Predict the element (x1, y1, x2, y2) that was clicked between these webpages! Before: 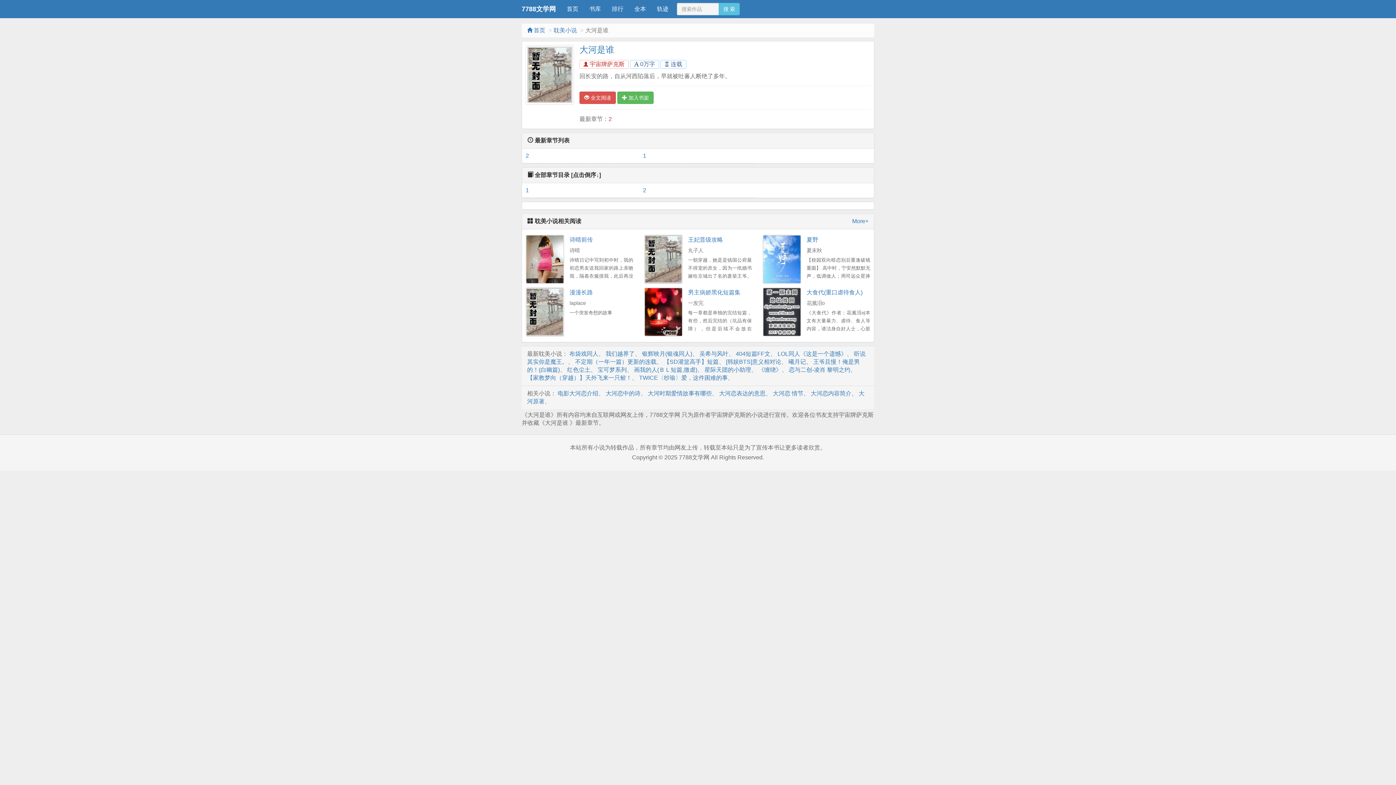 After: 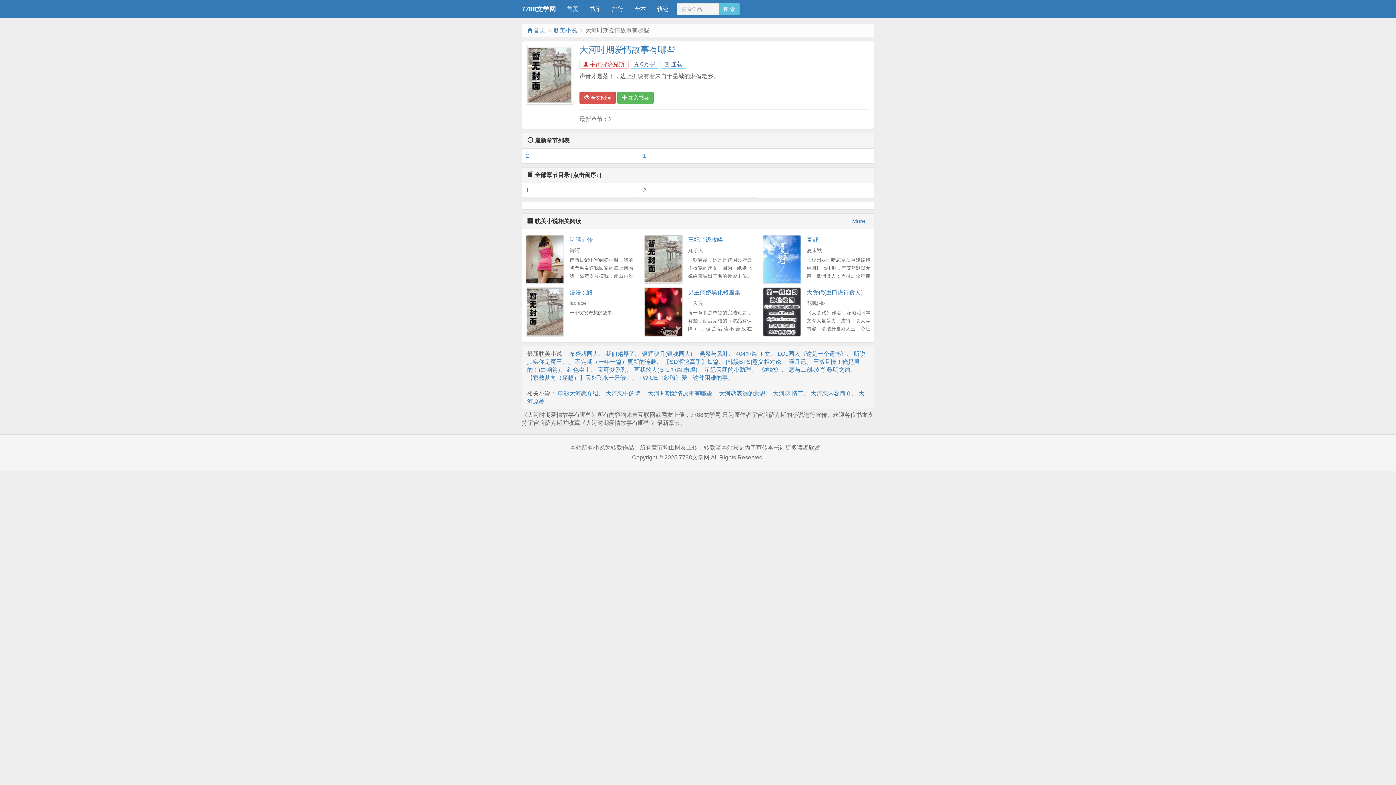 Action: label: 大河时期爱情故事有哪些 bbox: (648, 390, 712, 396)